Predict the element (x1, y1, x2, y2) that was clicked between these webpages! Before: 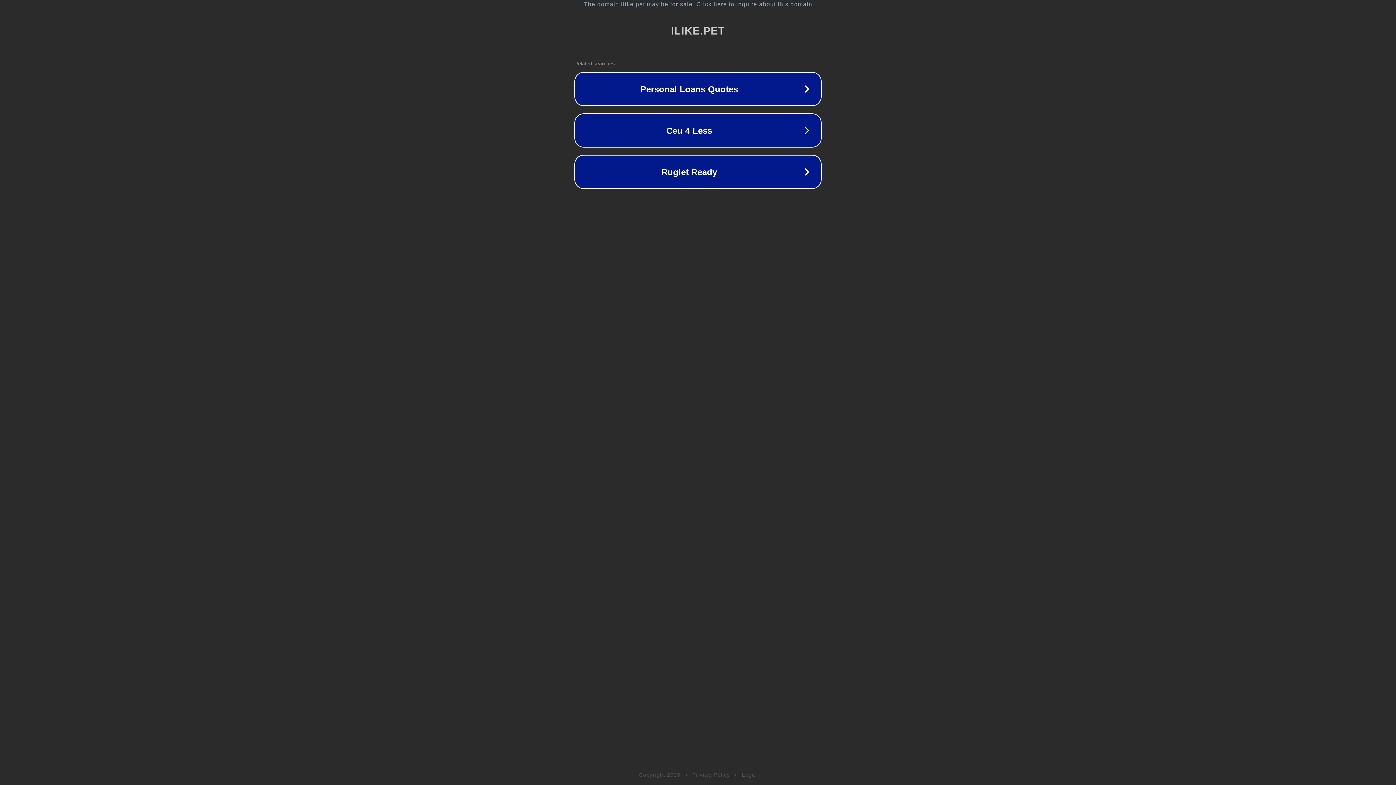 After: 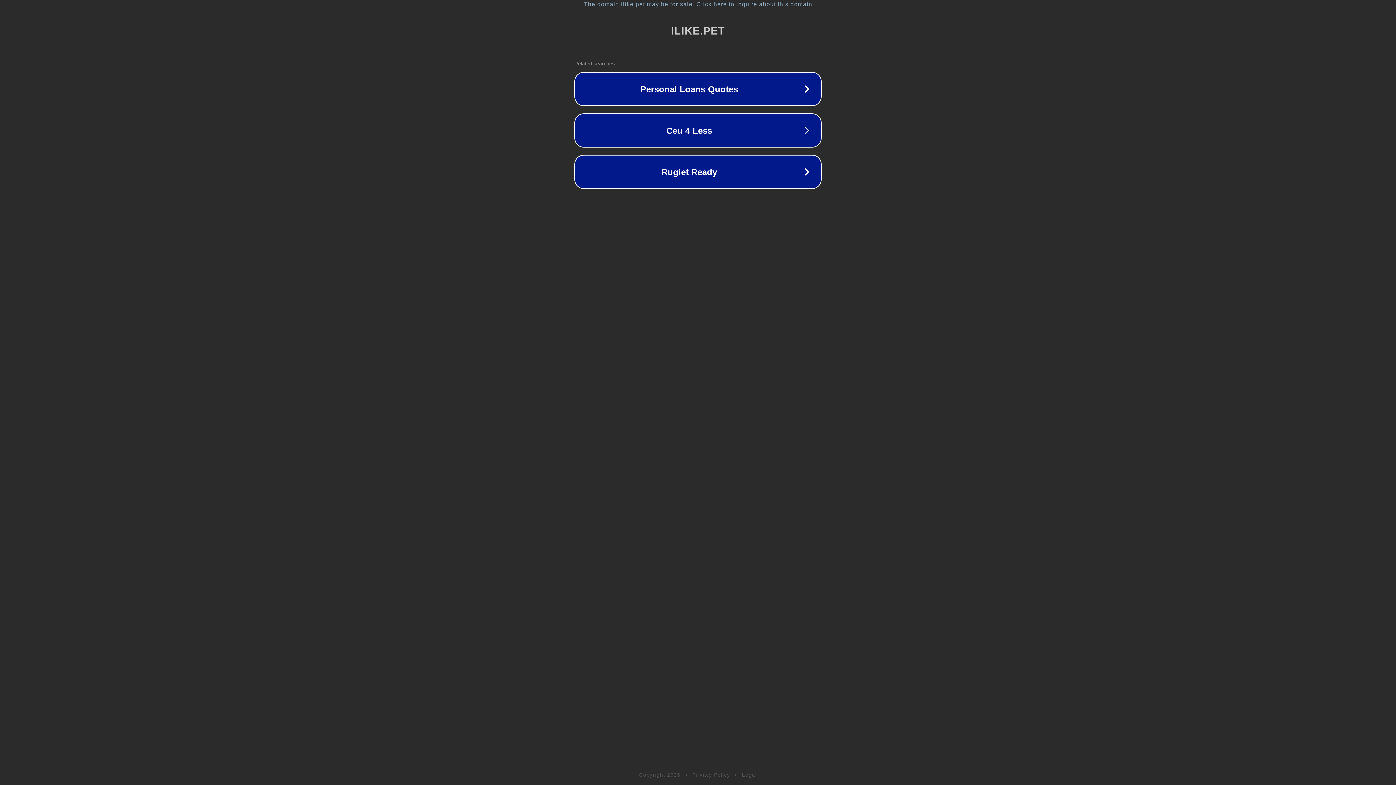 Action: label: Legal bbox: (742, 772, 757, 778)